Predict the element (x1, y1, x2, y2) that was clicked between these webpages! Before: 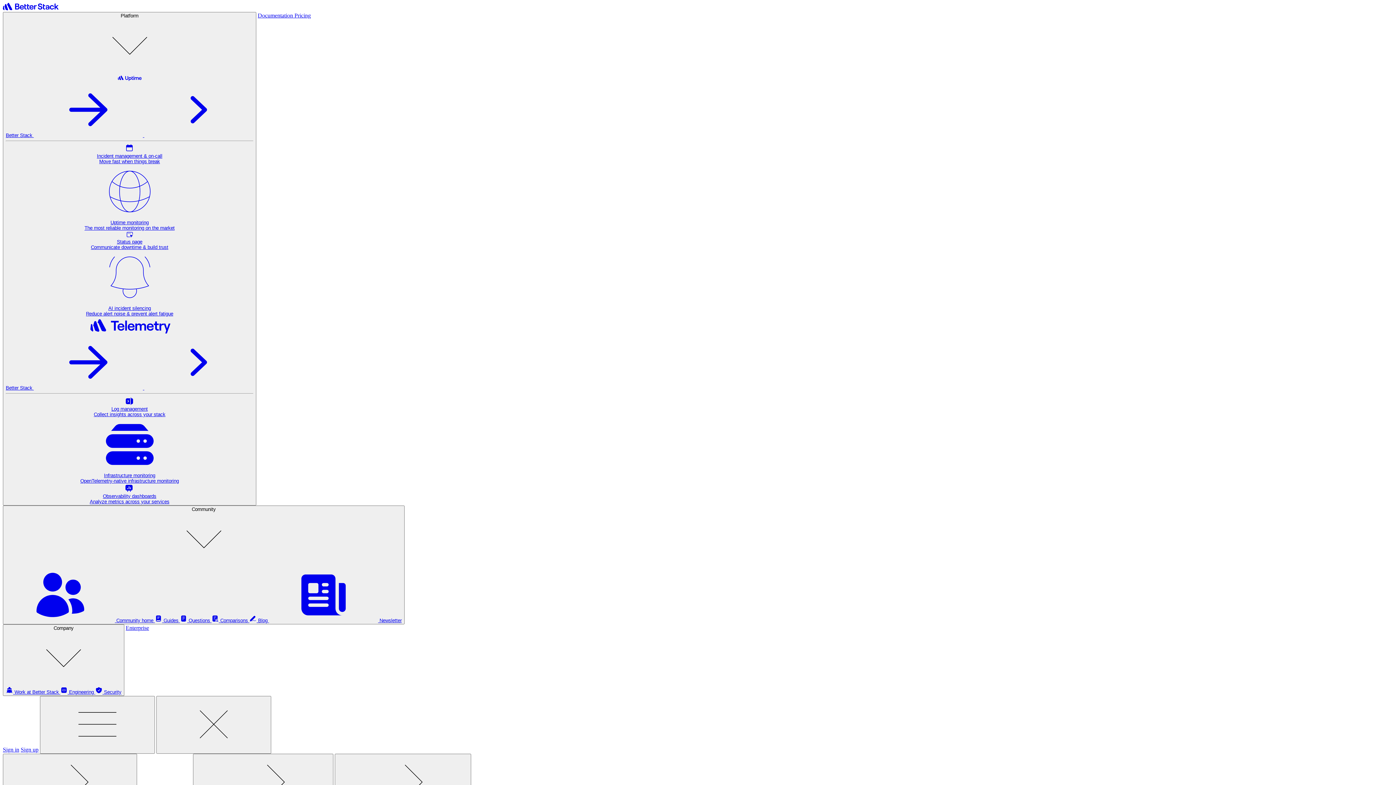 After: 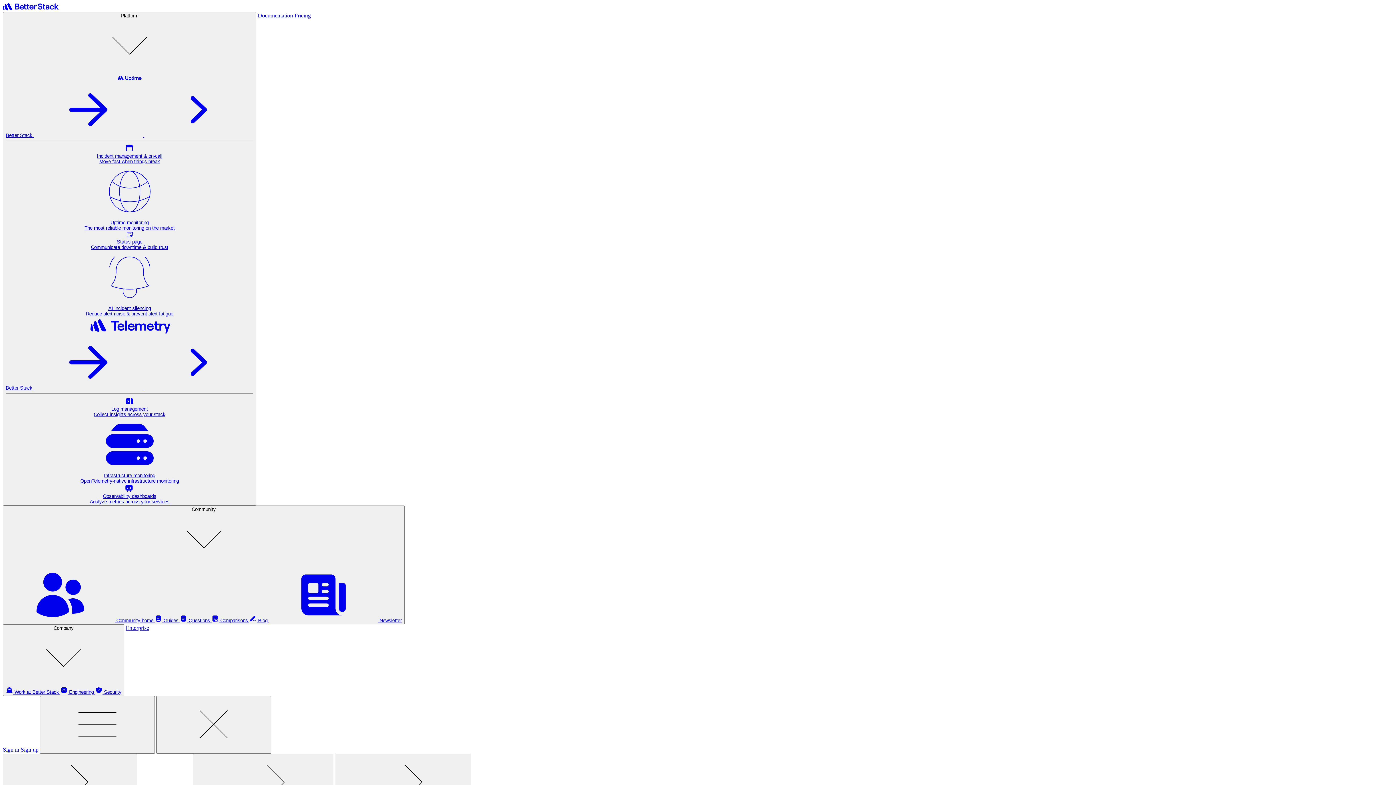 Action: label: Uptime monitoring
The most reliable monitoring on the market bbox: (5, 214, 253, 231)